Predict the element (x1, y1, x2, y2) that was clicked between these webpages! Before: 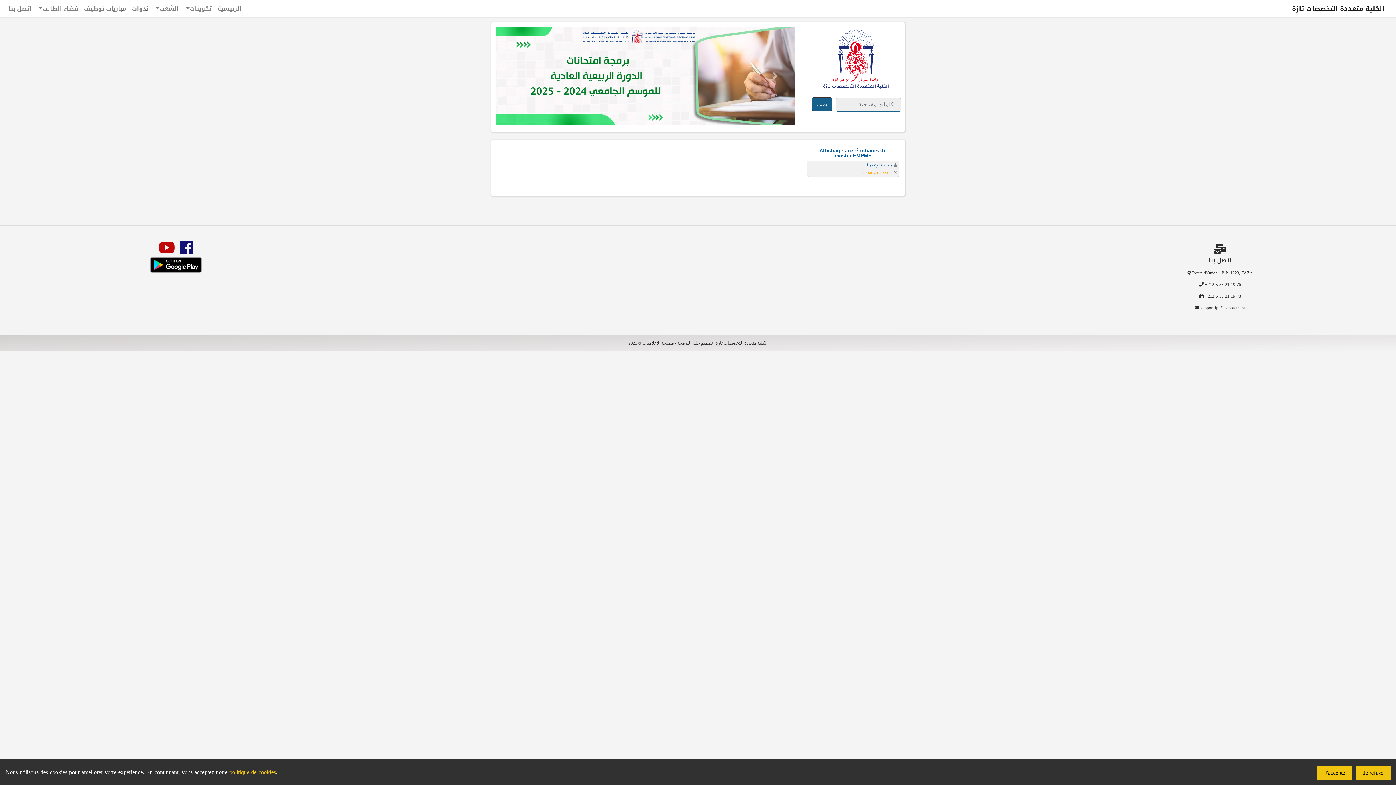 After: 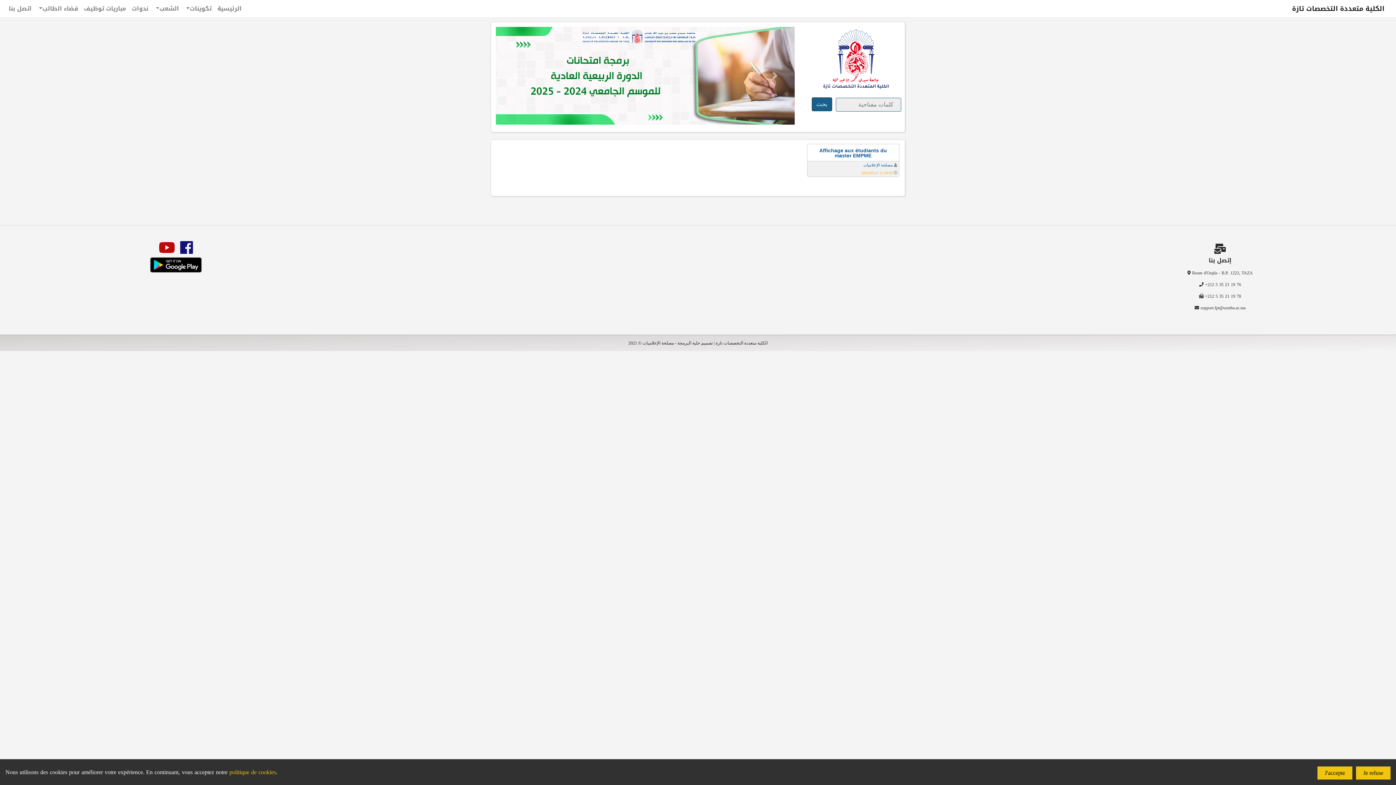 Action: label: Previous bbox: (492, 23, 538, 128)